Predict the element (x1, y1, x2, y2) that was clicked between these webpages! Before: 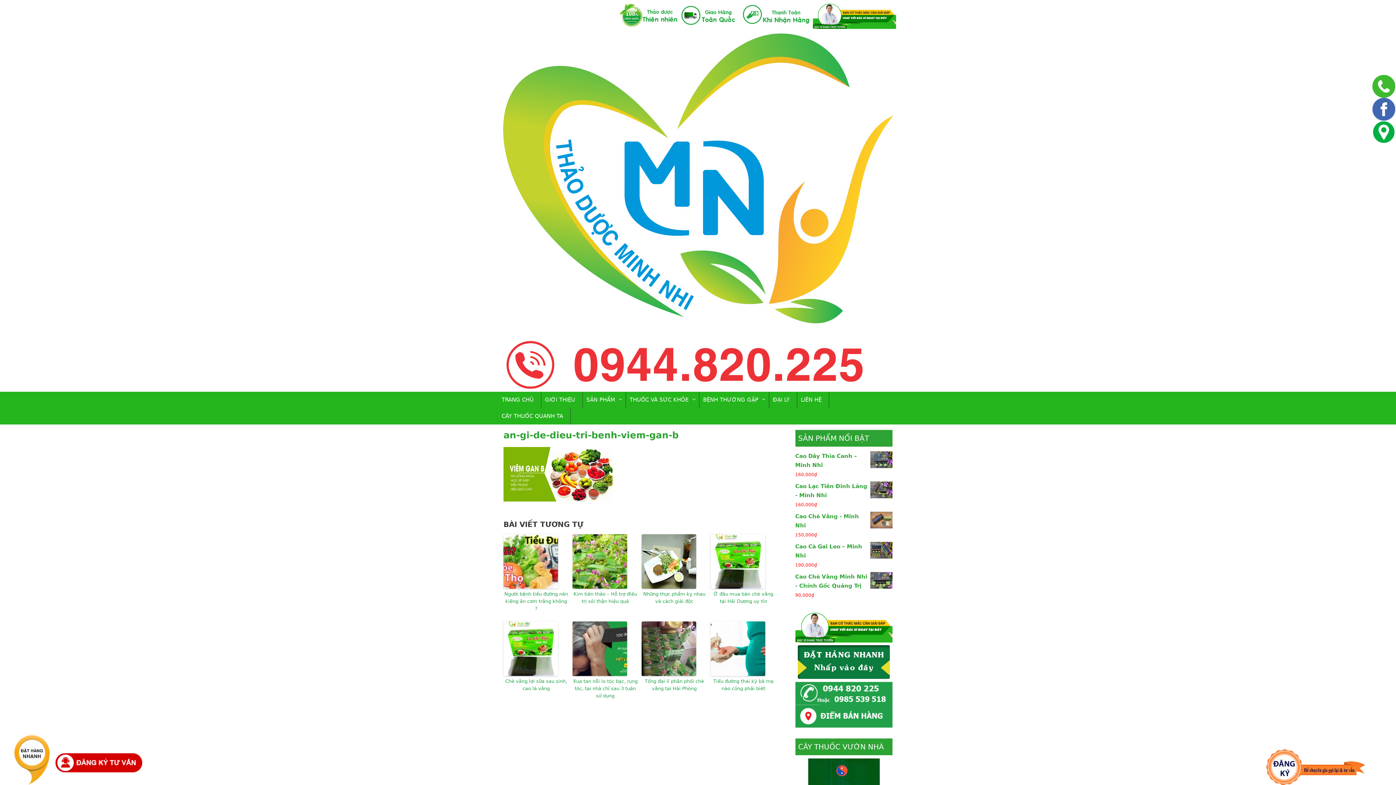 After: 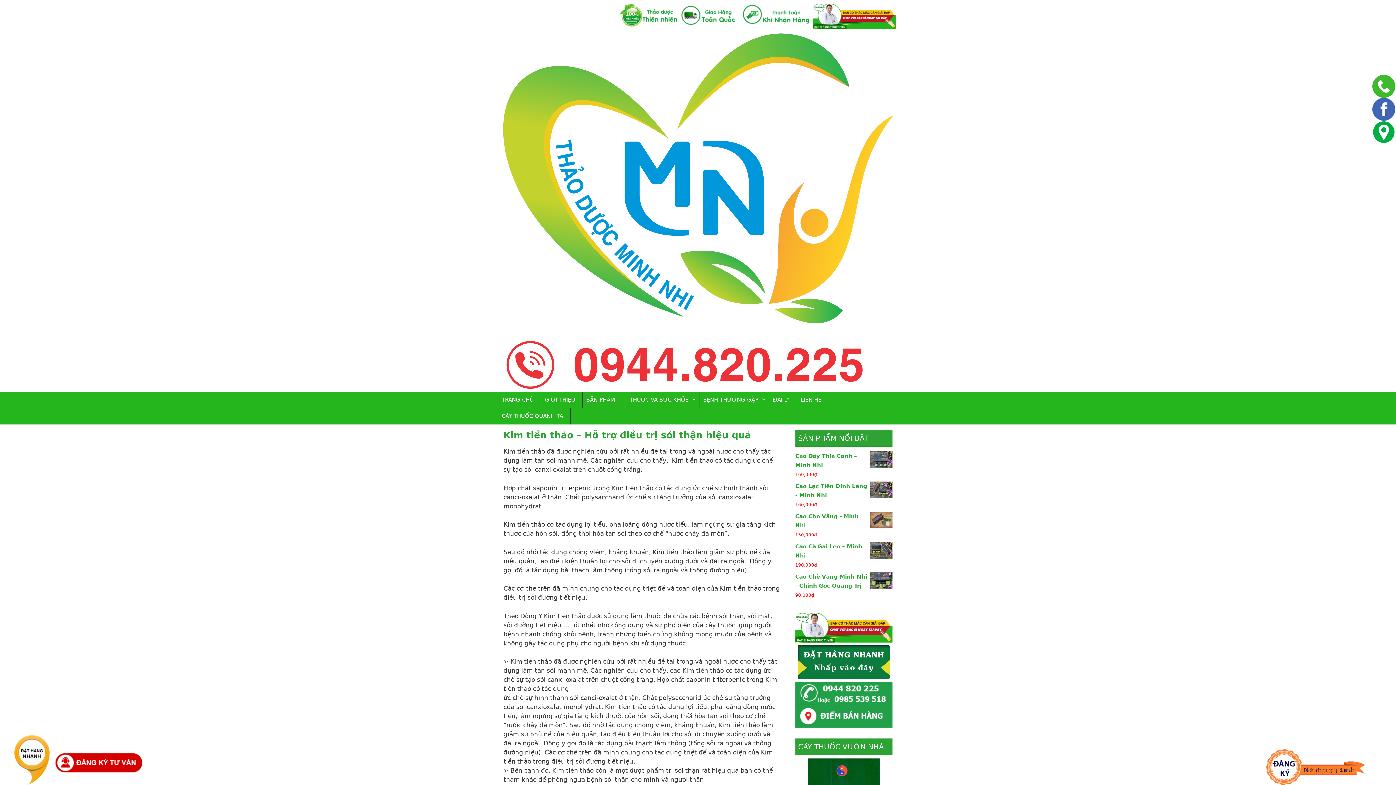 Action: bbox: (572, 534, 638, 589)